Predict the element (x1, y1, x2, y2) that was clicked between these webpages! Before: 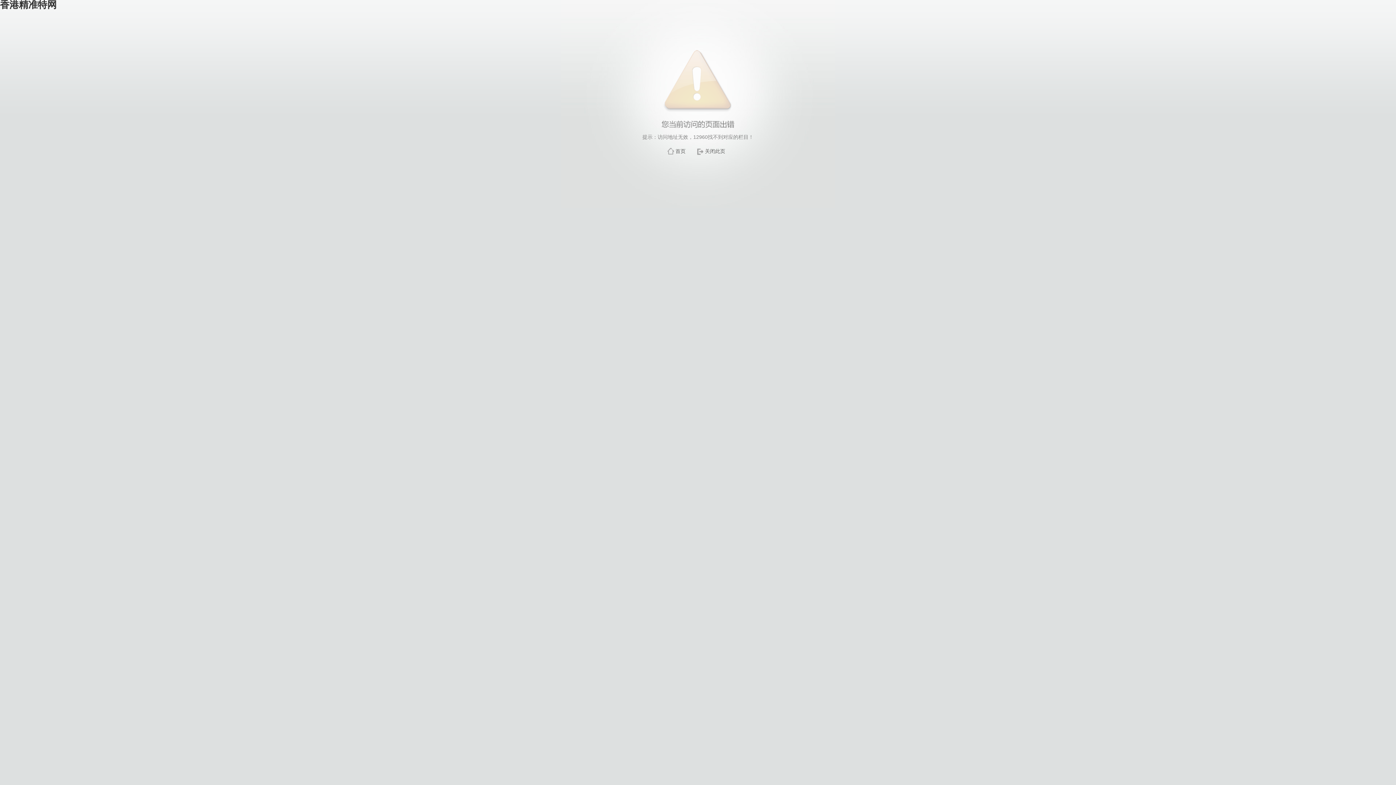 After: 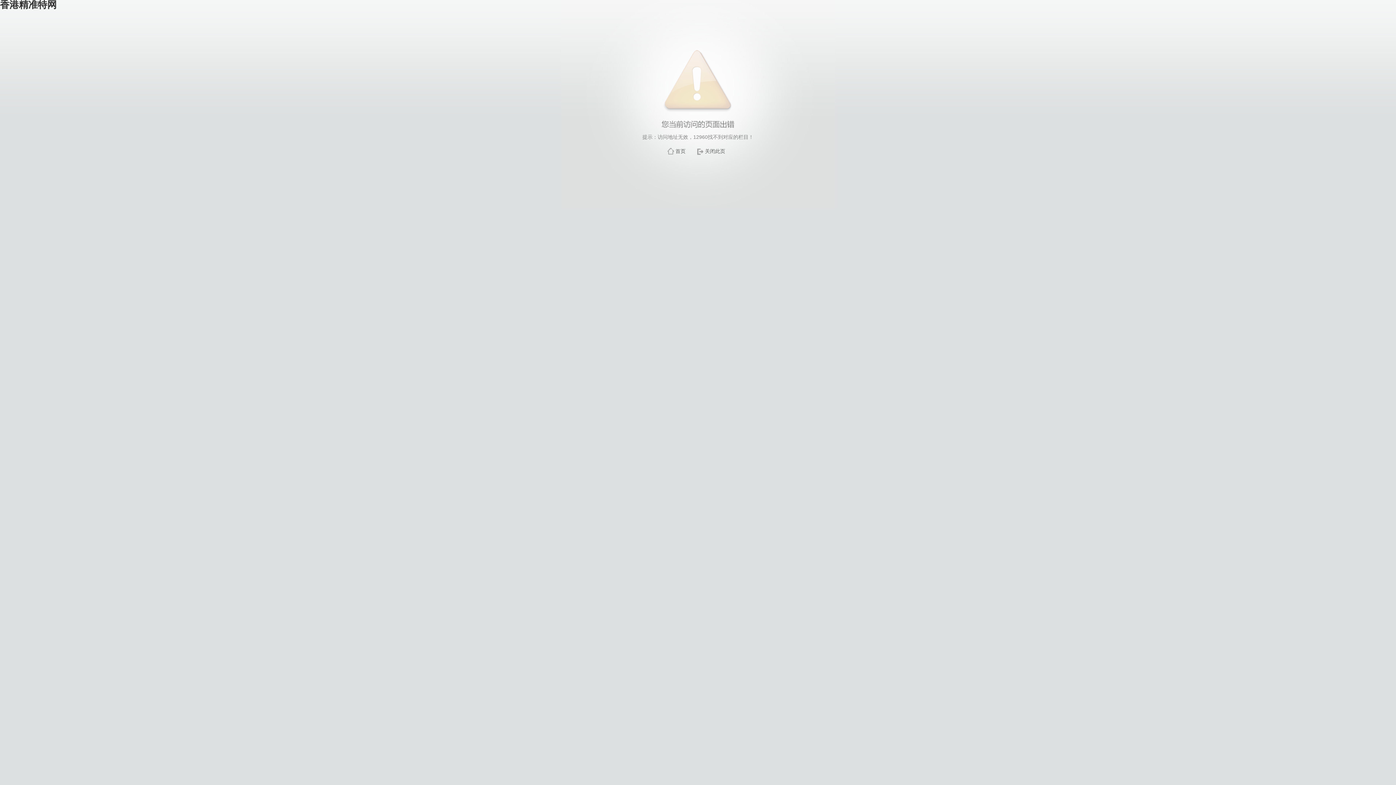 Action: label: 关闭此页 bbox: (705, 148, 725, 154)